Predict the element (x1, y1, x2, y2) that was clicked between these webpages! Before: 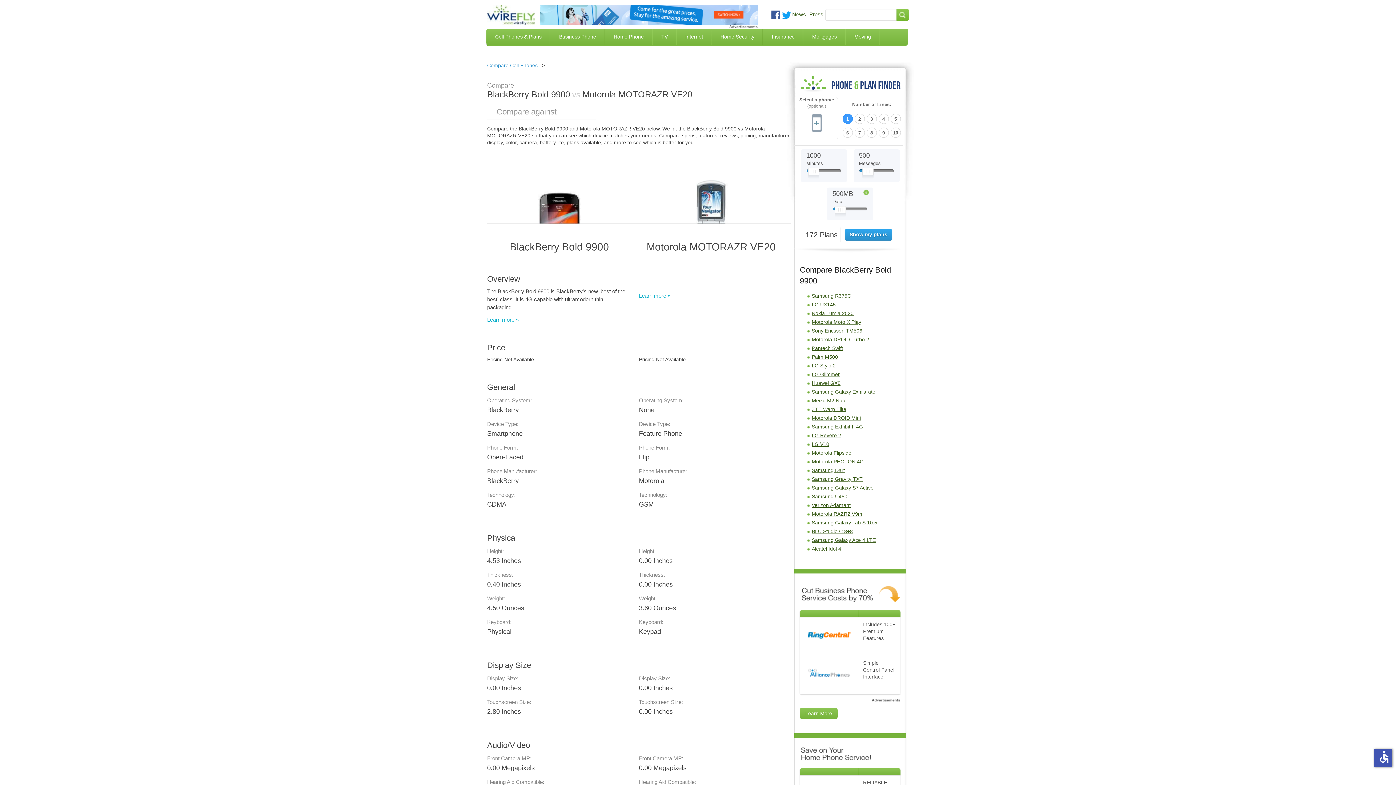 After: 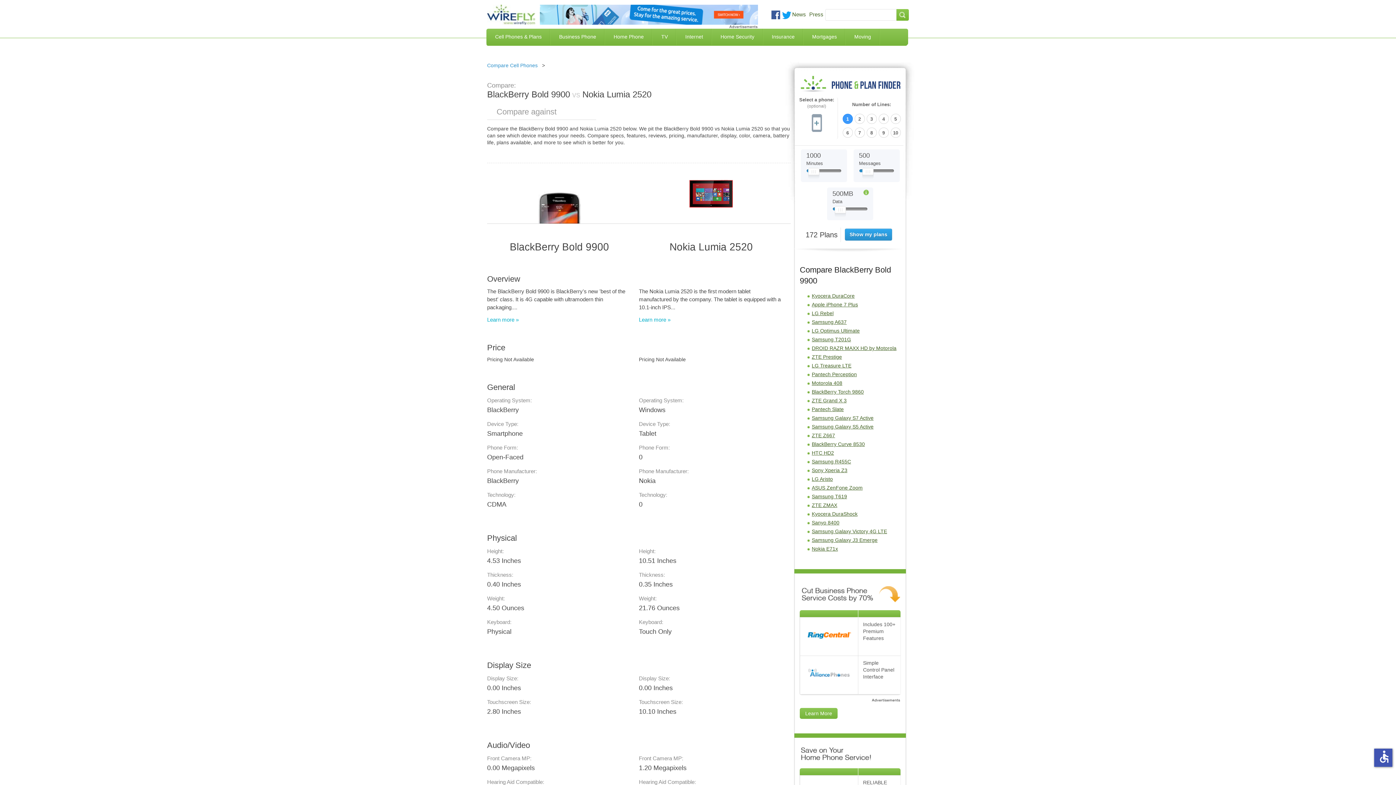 Action: label: Nokia Lumia 2520 bbox: (812, 310, 853, 316)